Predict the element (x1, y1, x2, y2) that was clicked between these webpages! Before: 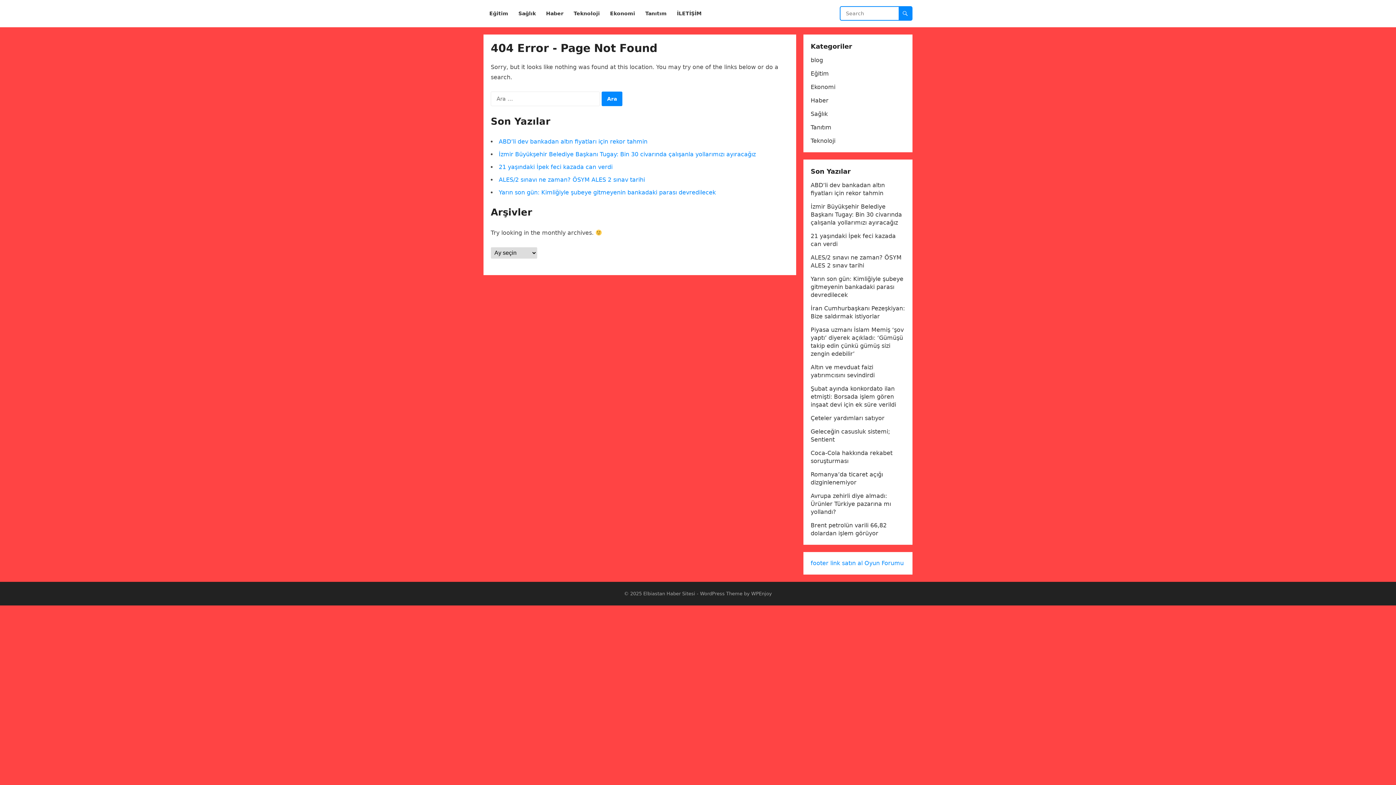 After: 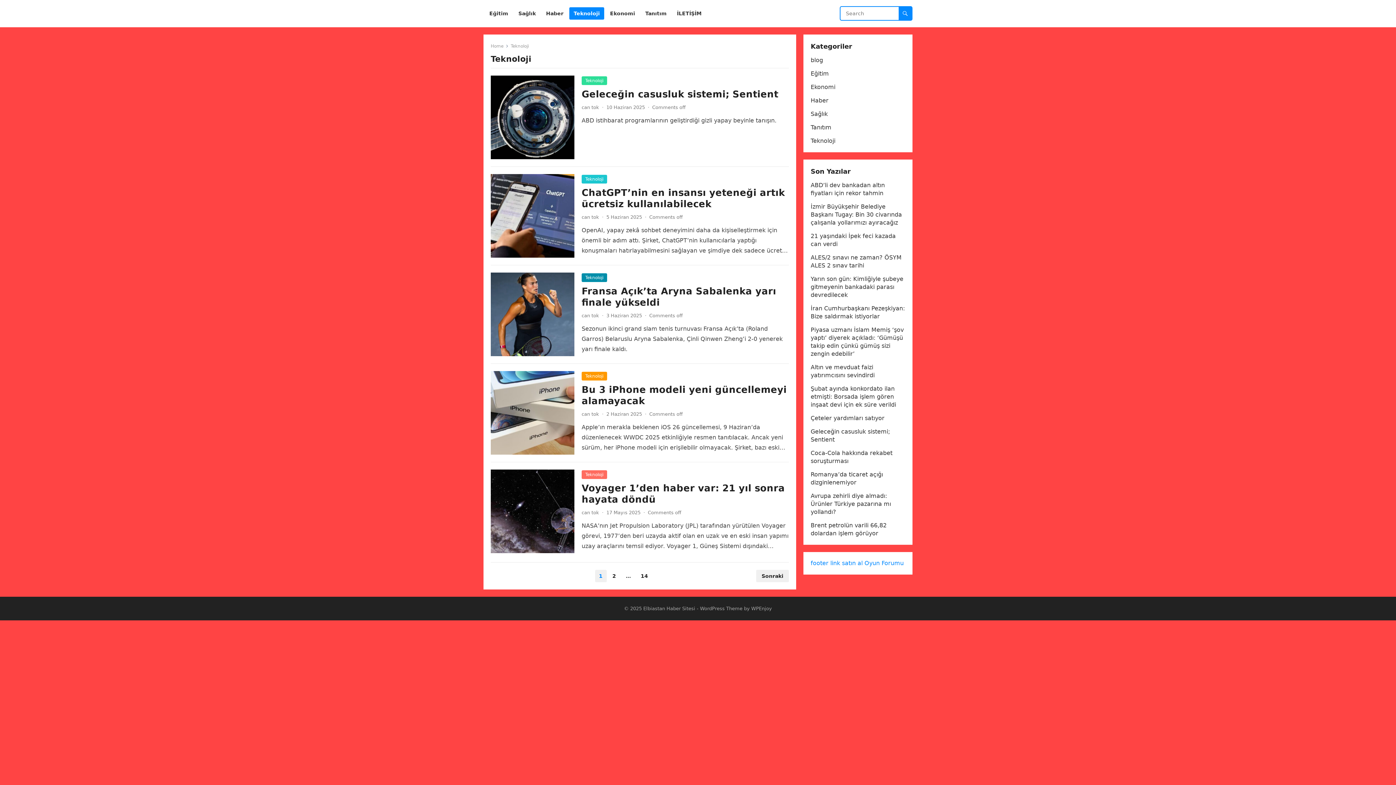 Action: bbox: (810, 137, 835, 144) label: Teknoloji